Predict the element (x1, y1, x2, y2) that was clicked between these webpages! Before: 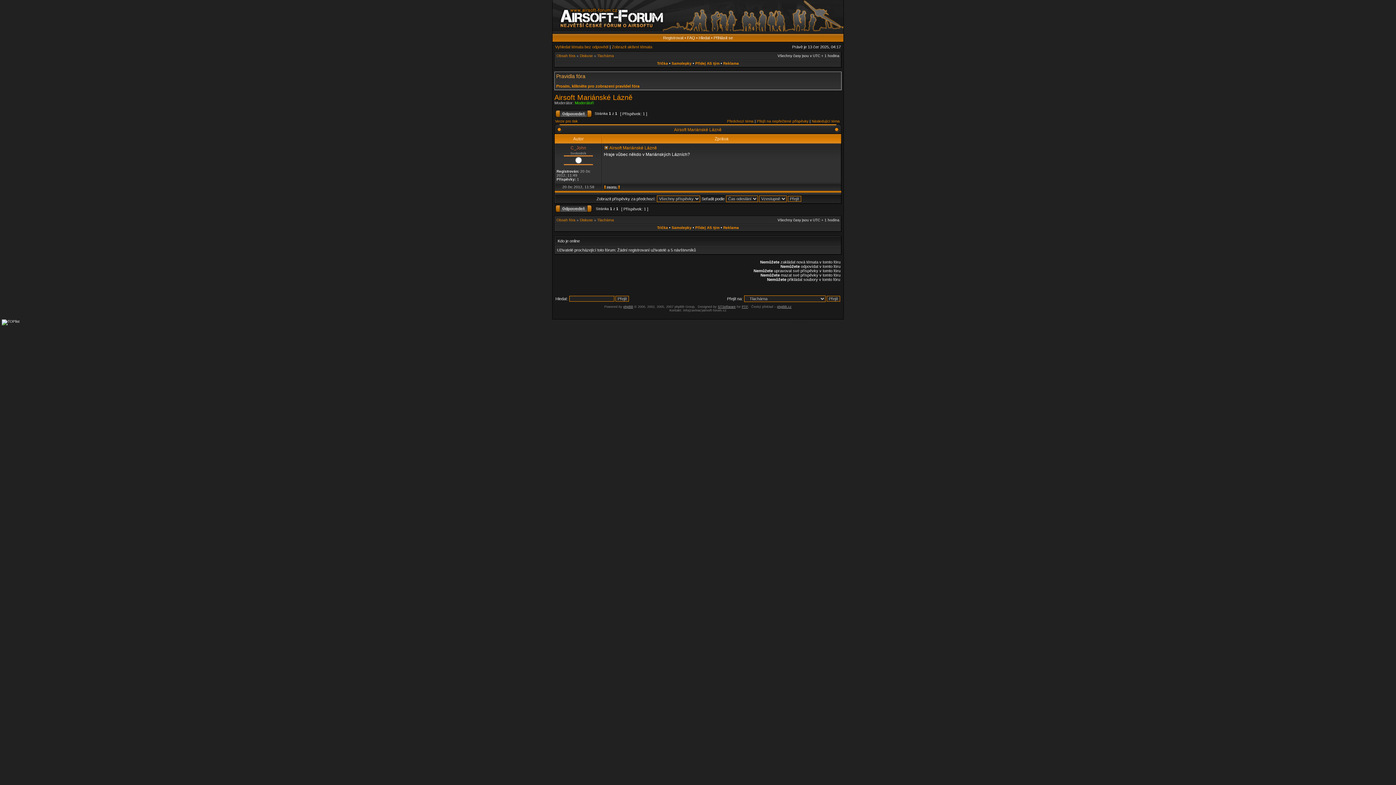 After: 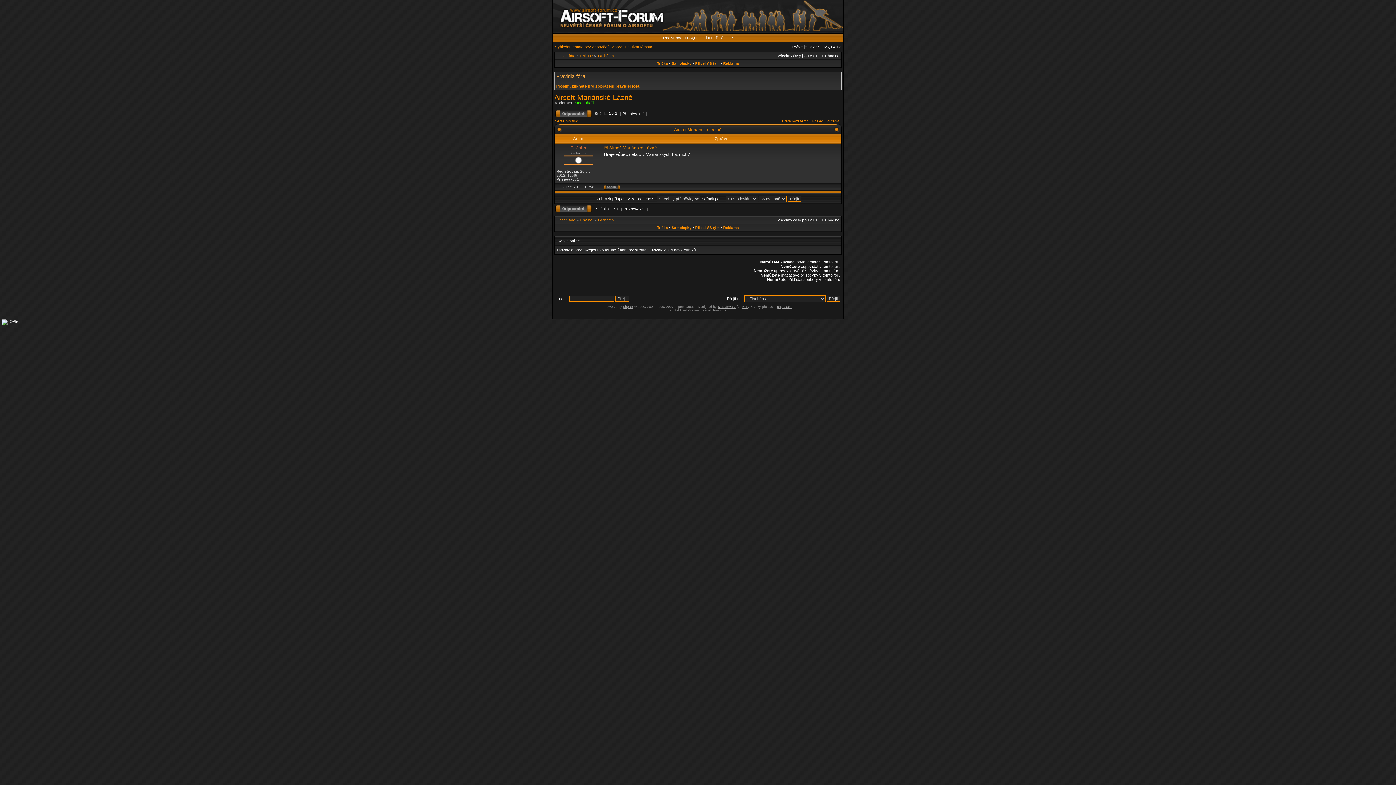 Action: bbox: (604, 145, 608, 150)